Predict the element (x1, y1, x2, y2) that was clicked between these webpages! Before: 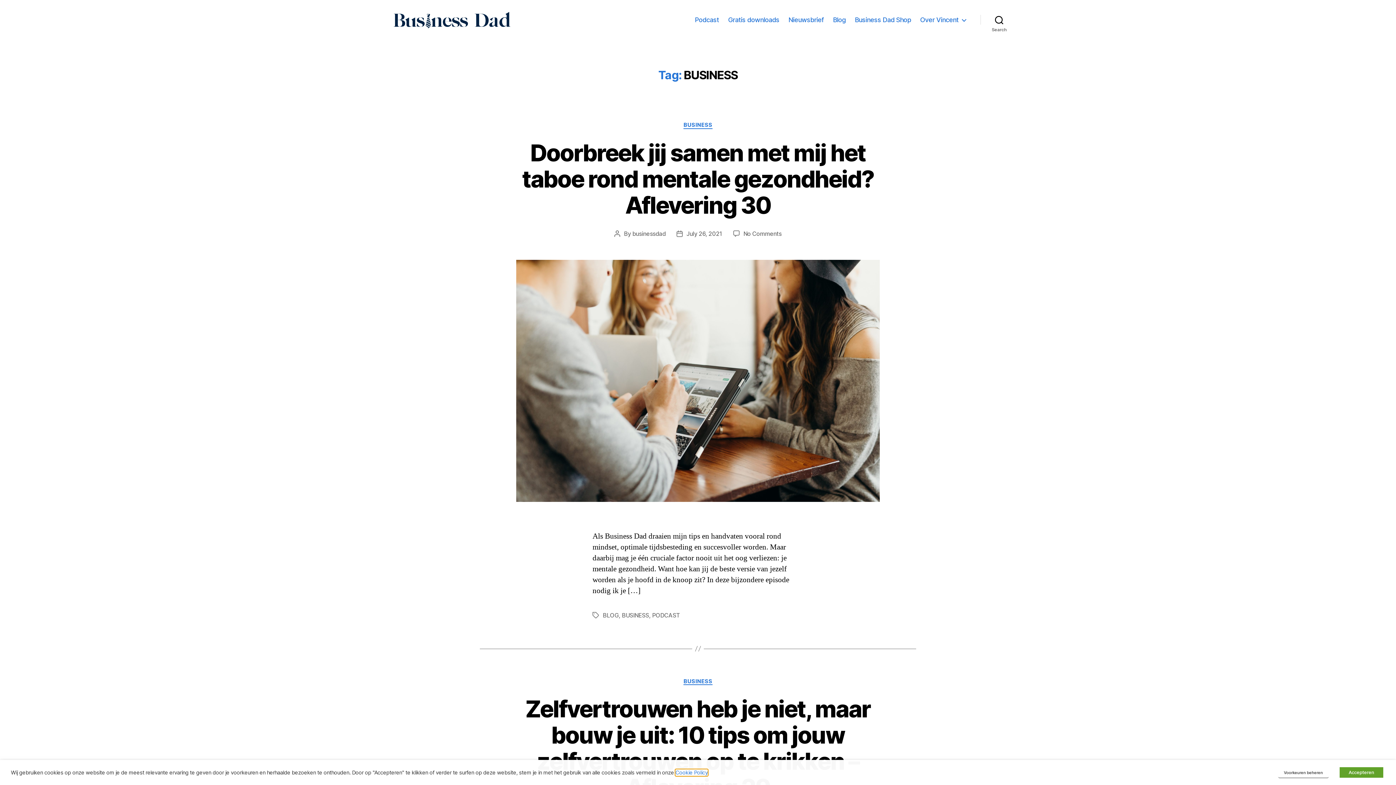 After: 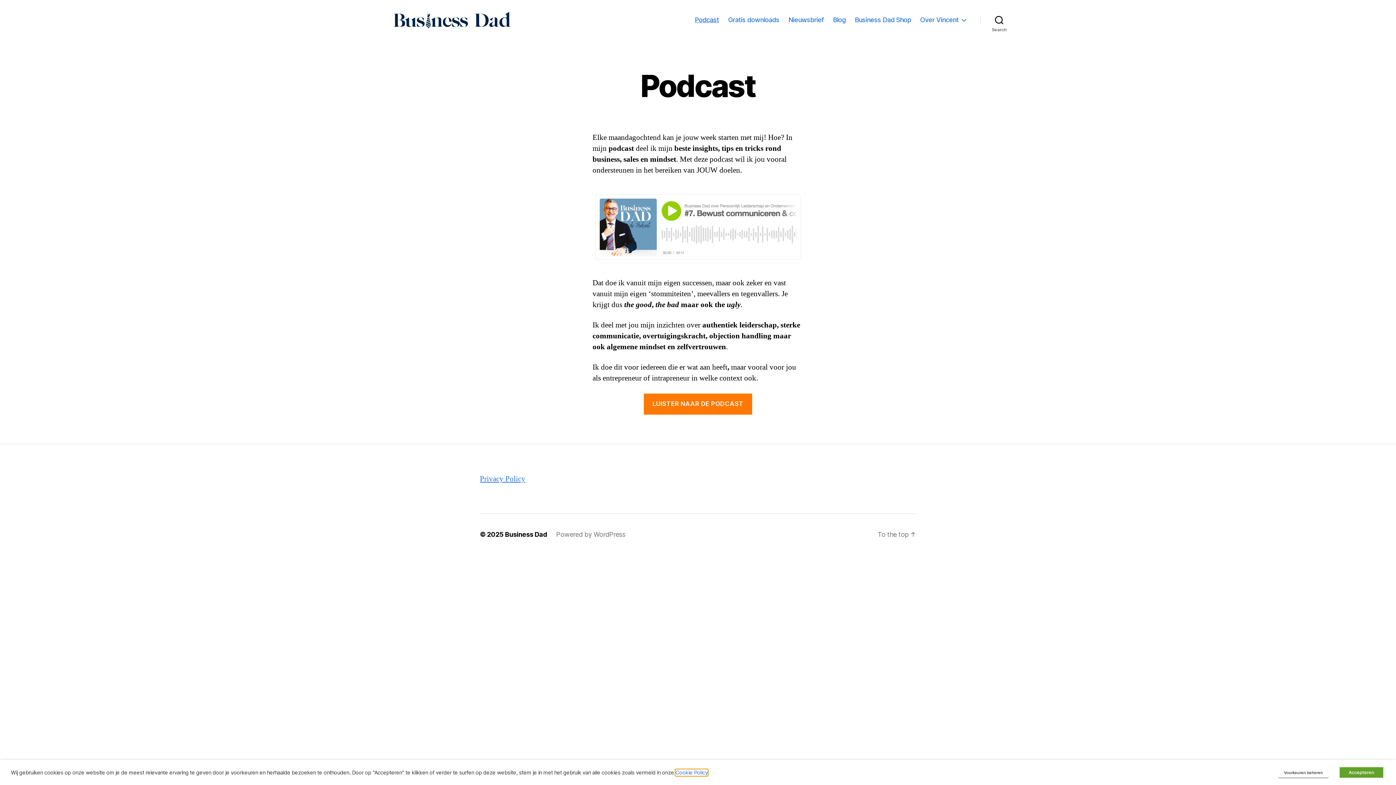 Action: label: Podcast bbox: (695, 16, 719, 23)